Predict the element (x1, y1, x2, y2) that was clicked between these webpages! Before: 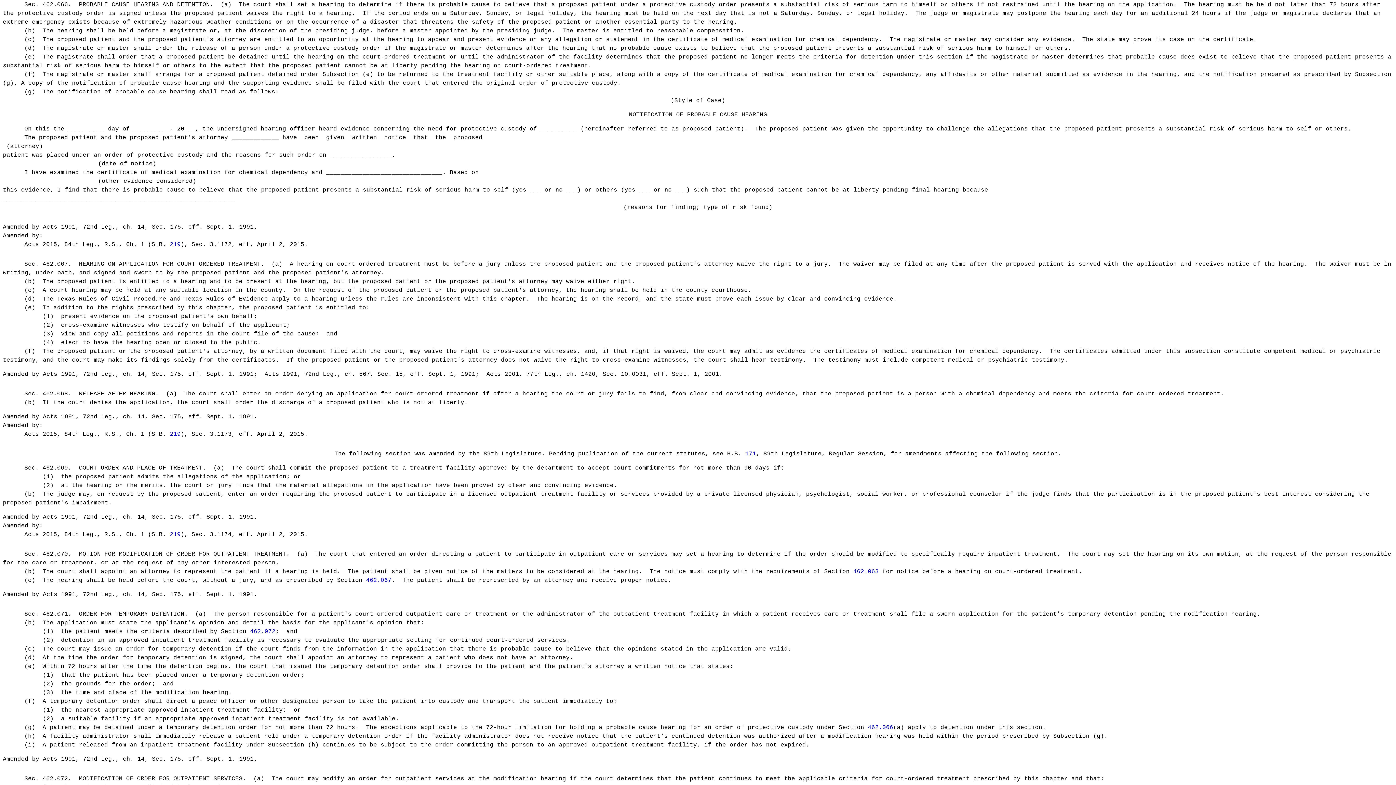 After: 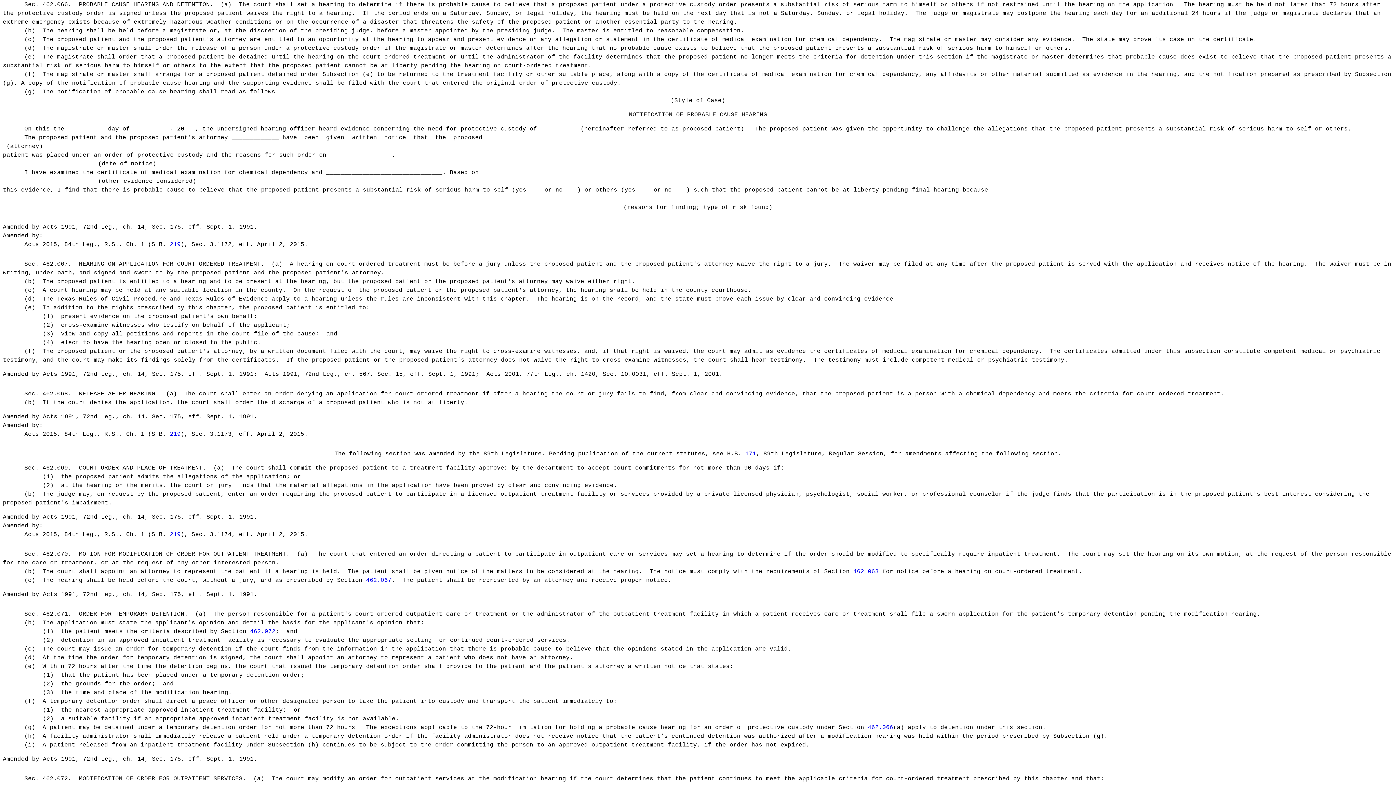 Action: label: 171 bbox: (745, 450, 756, 457)